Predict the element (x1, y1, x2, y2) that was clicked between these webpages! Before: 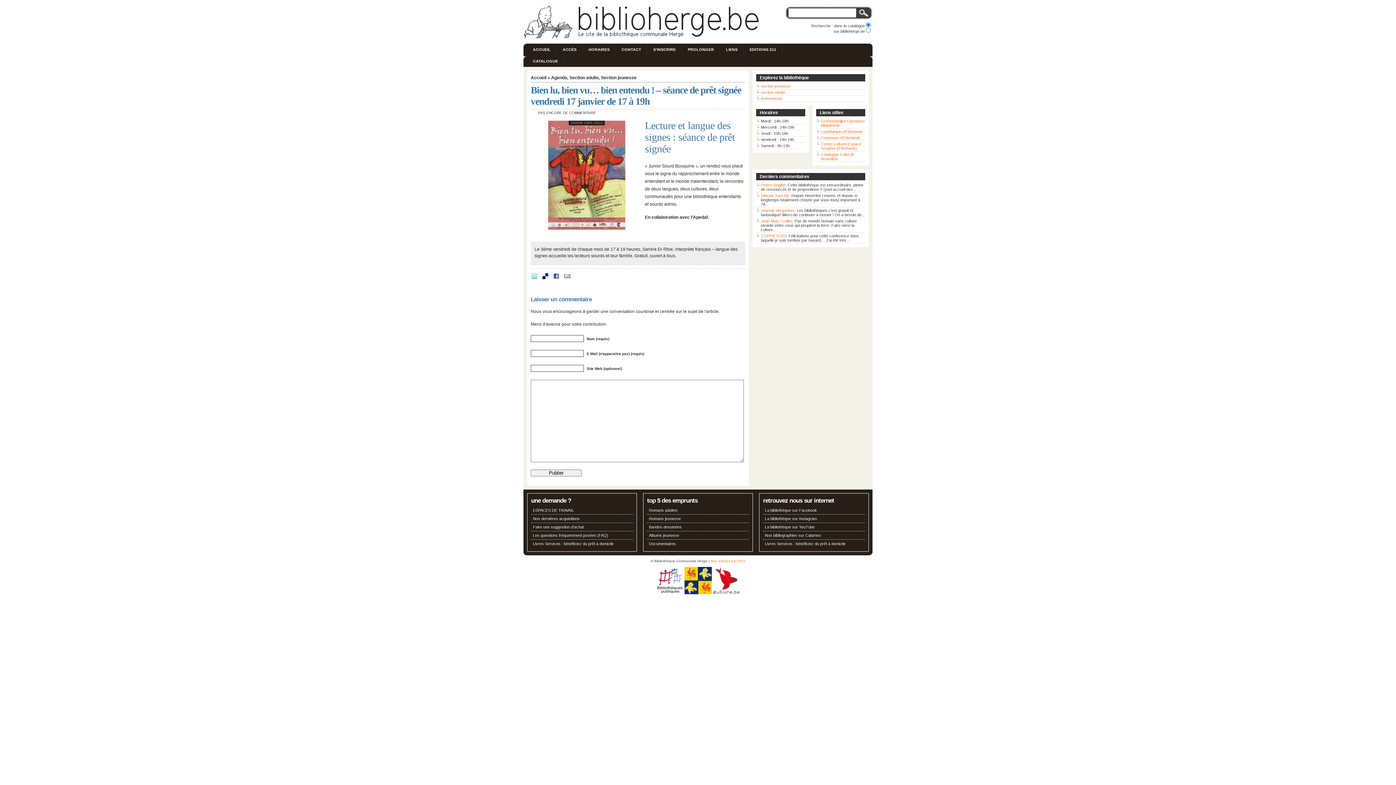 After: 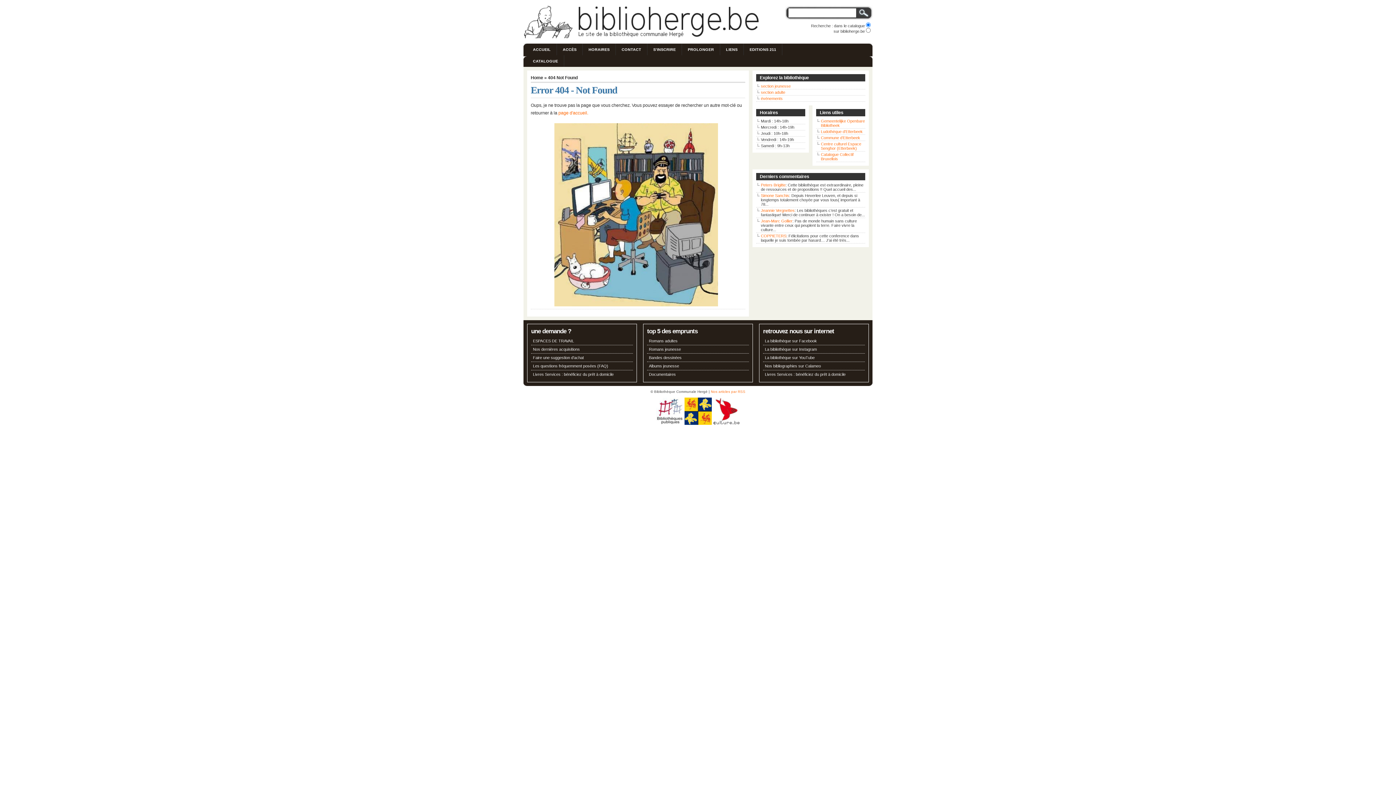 Action: label: événements bbox: (761, 96, 782, 100)